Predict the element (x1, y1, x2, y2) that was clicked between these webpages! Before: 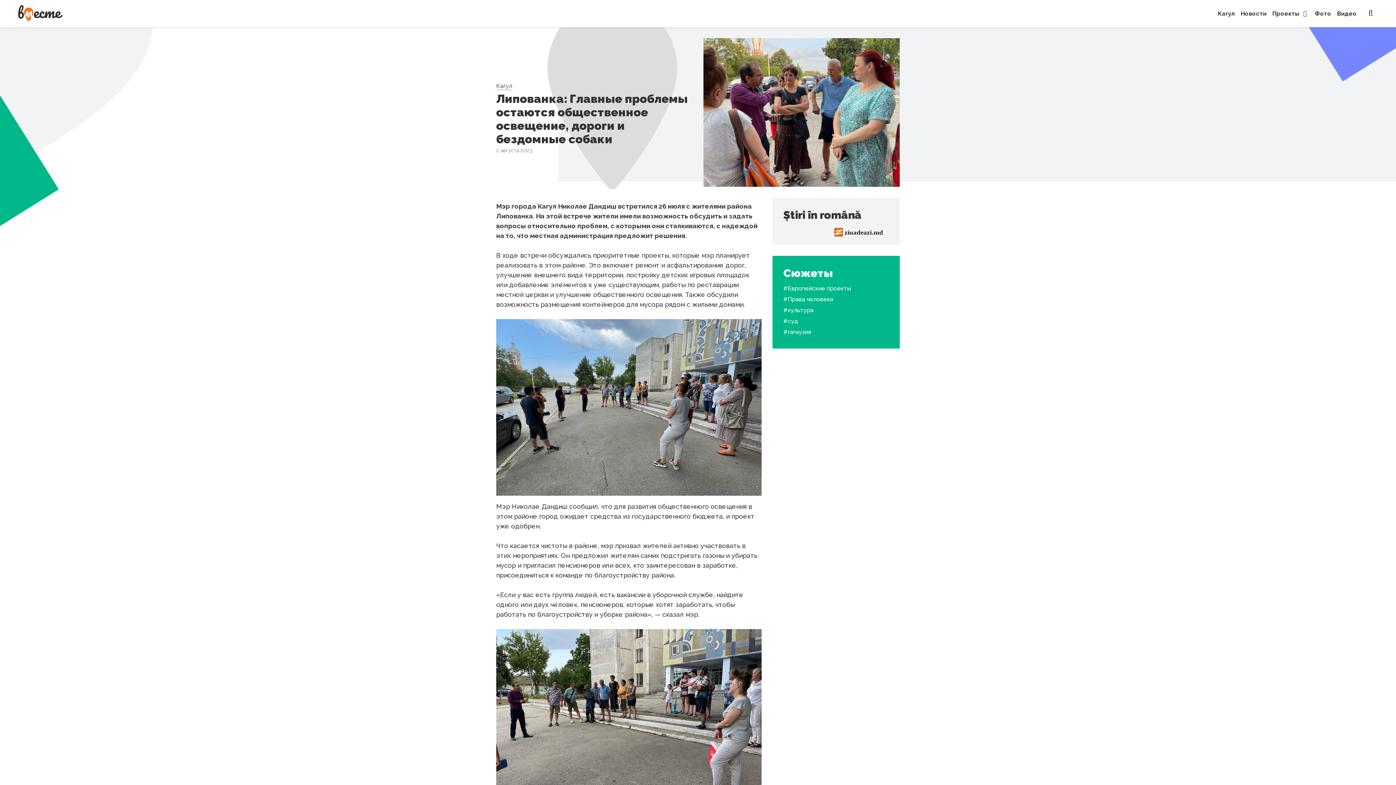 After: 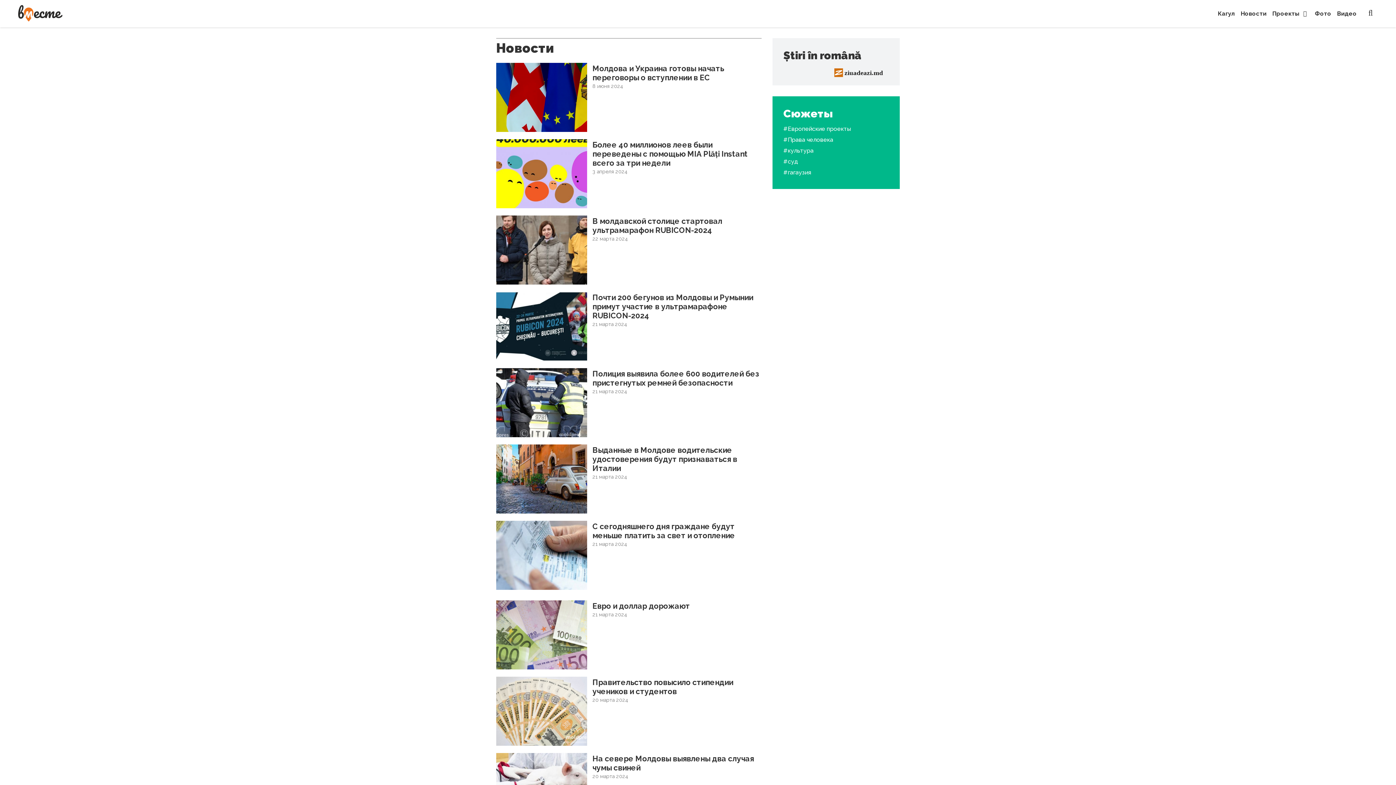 Action: label: Новости bbox: (1238, 0, 1269, 27)